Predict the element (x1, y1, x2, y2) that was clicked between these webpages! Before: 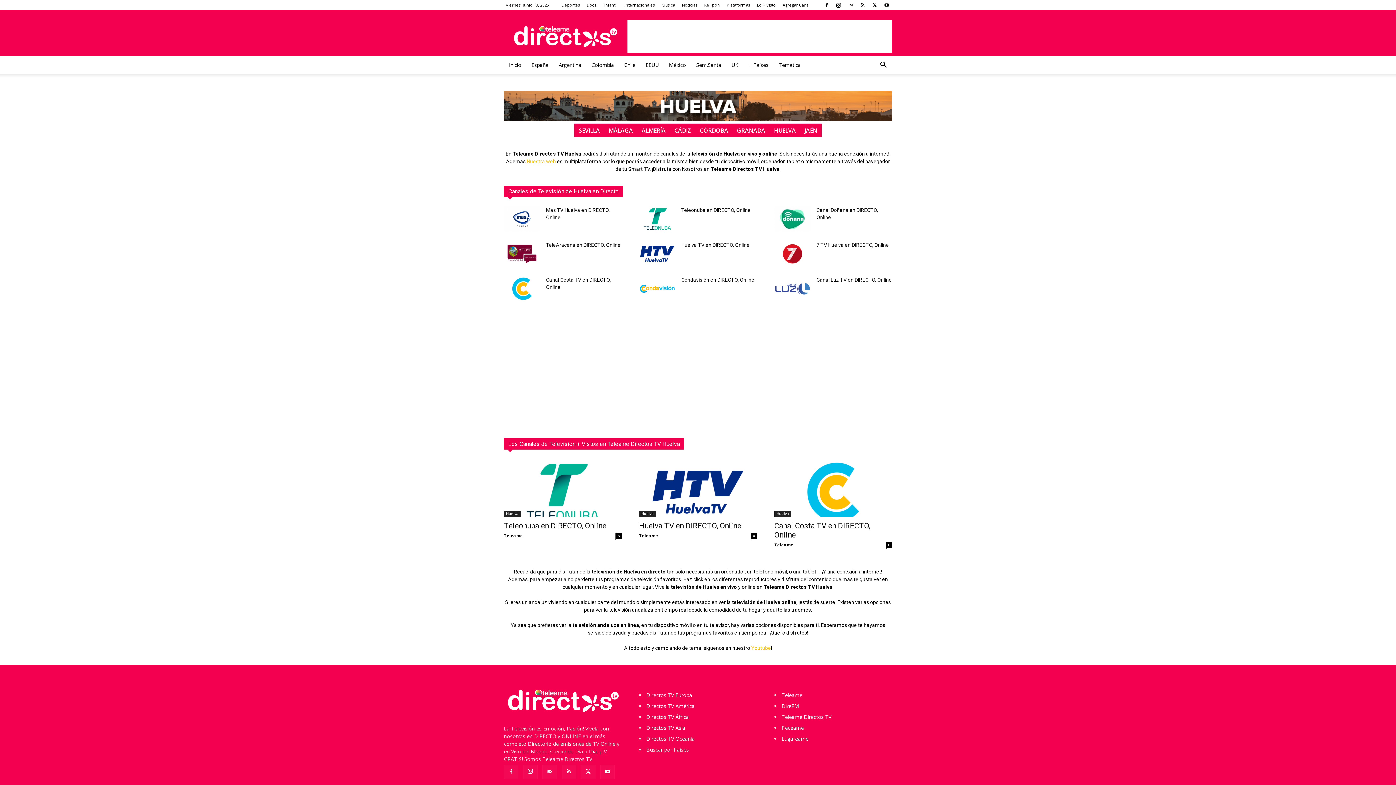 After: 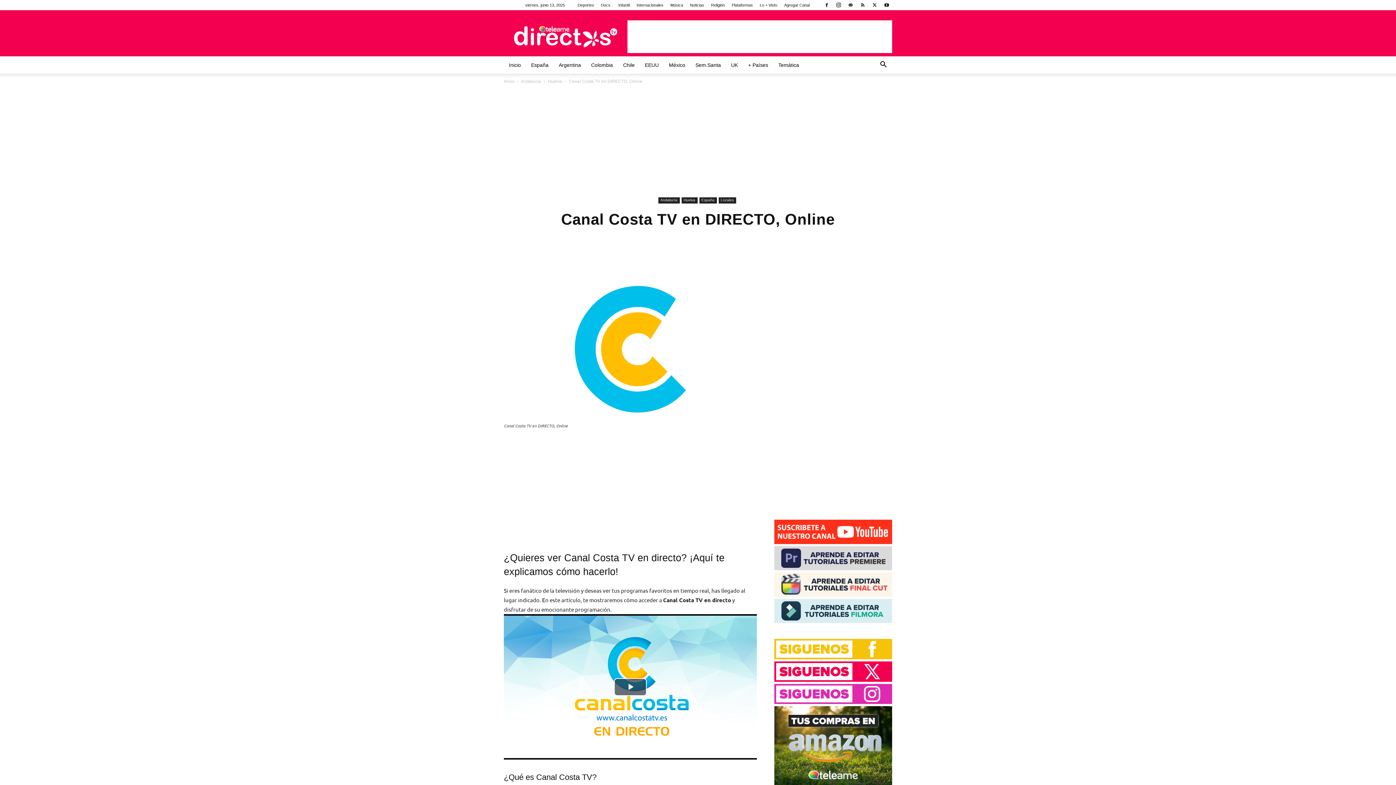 Action: bbox: (886, 542, 892, 548) label: 0